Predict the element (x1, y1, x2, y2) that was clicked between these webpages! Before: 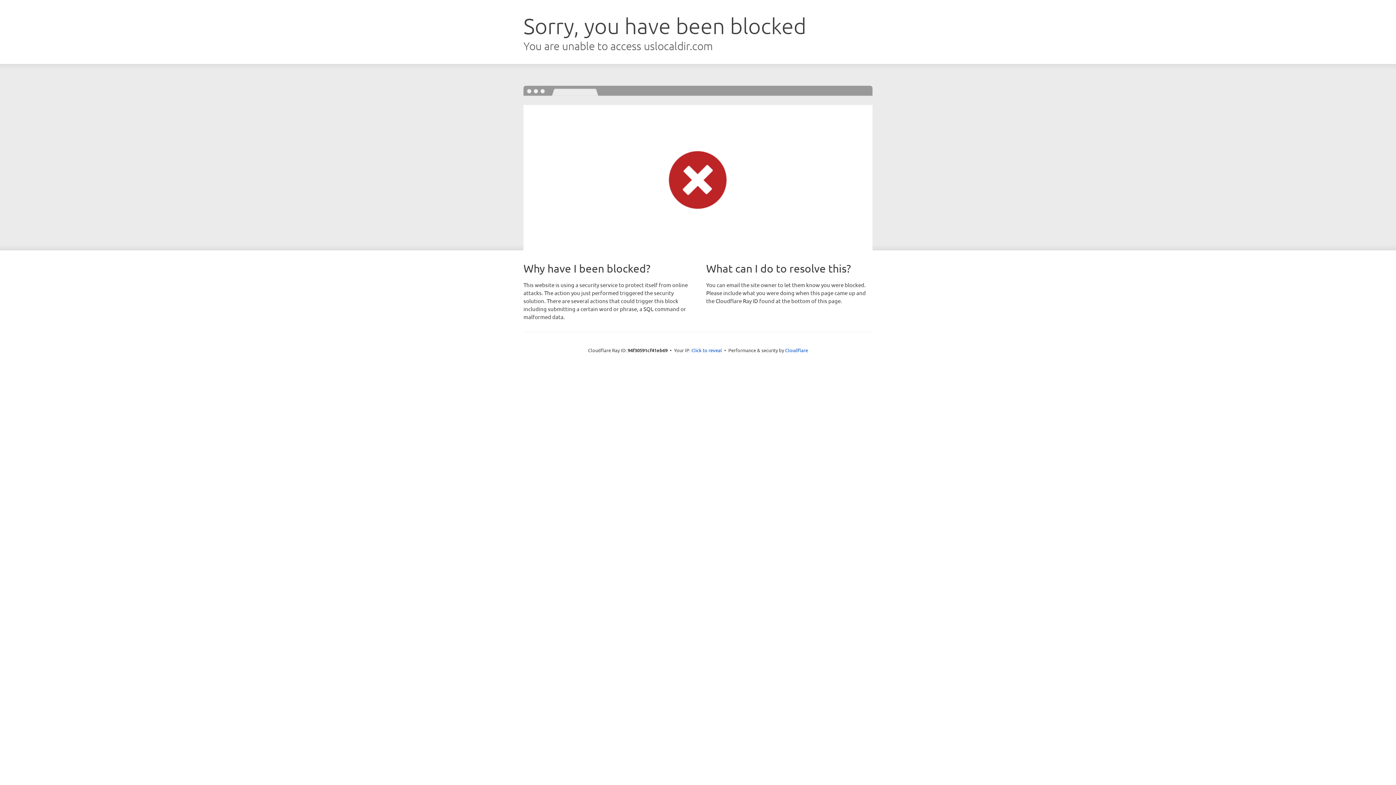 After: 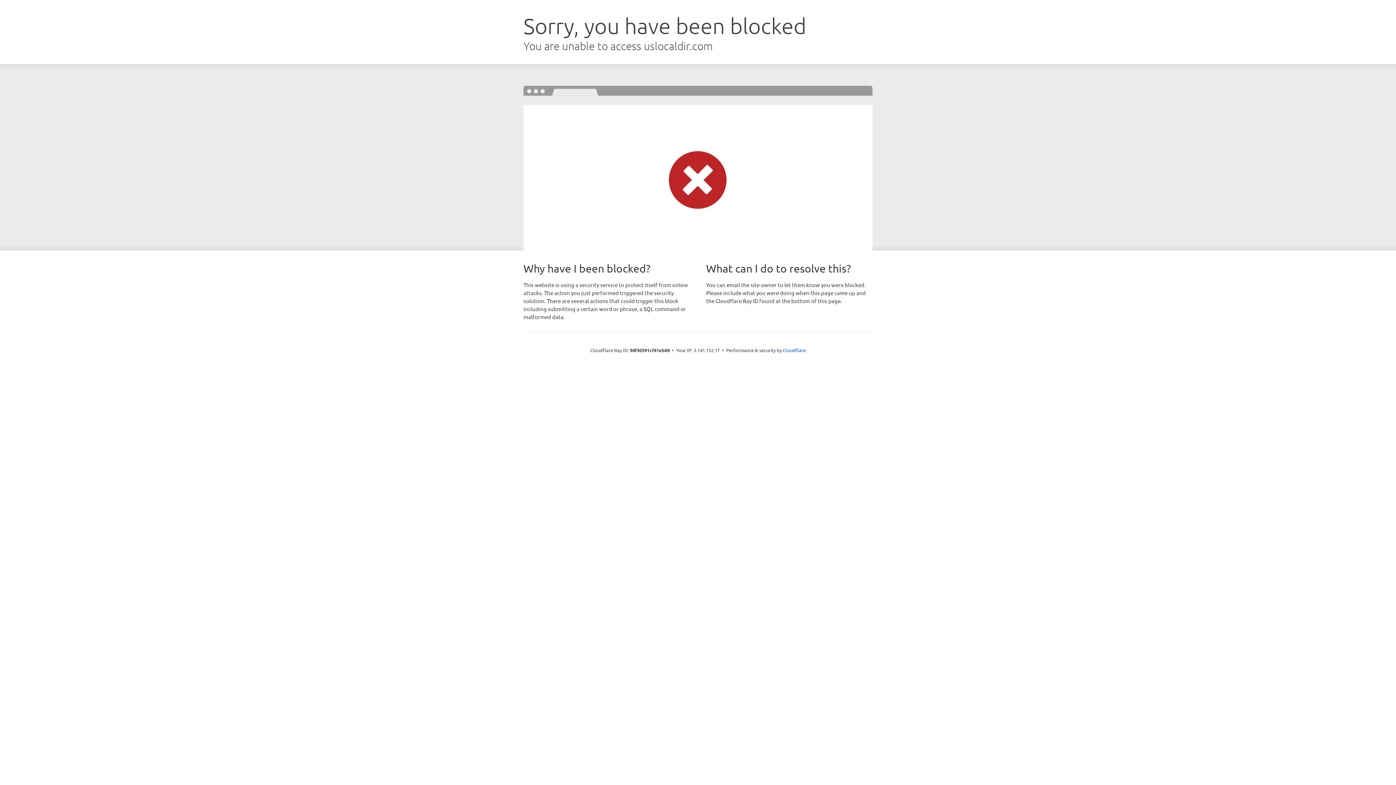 Action: bbox: (691, 346, 722, 353) label: Click to reveal